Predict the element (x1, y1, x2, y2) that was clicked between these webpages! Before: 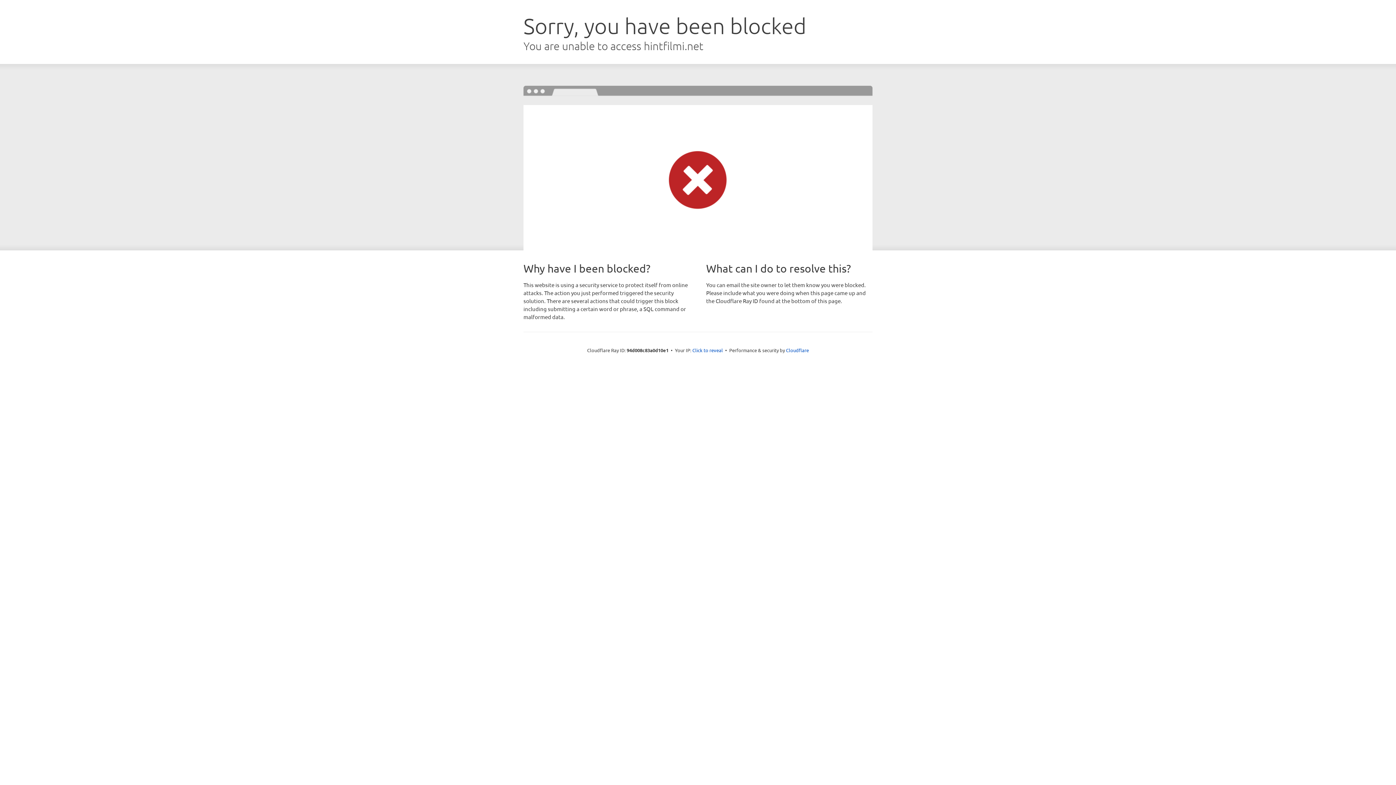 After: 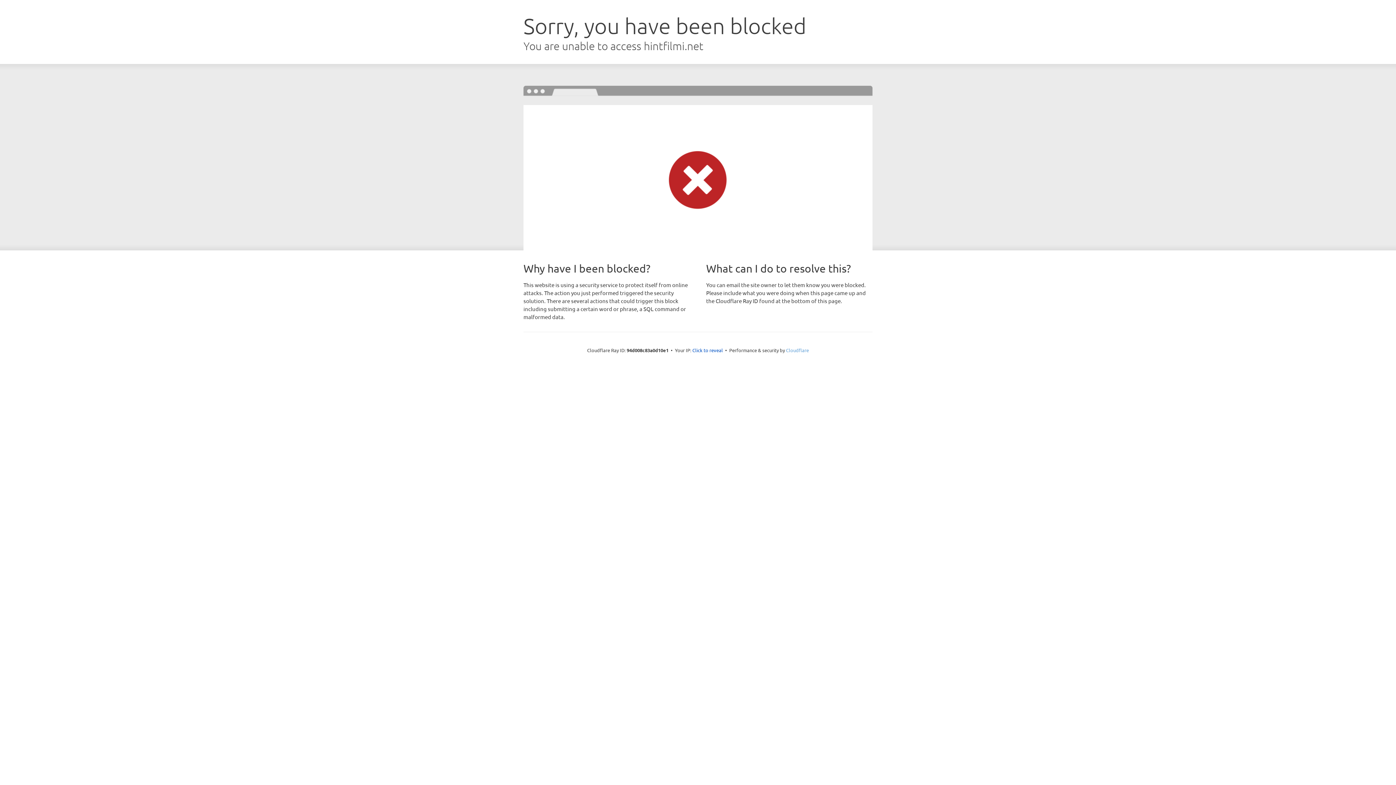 Action: label: Cloudflare bbox: (786, 347, 809, 353)